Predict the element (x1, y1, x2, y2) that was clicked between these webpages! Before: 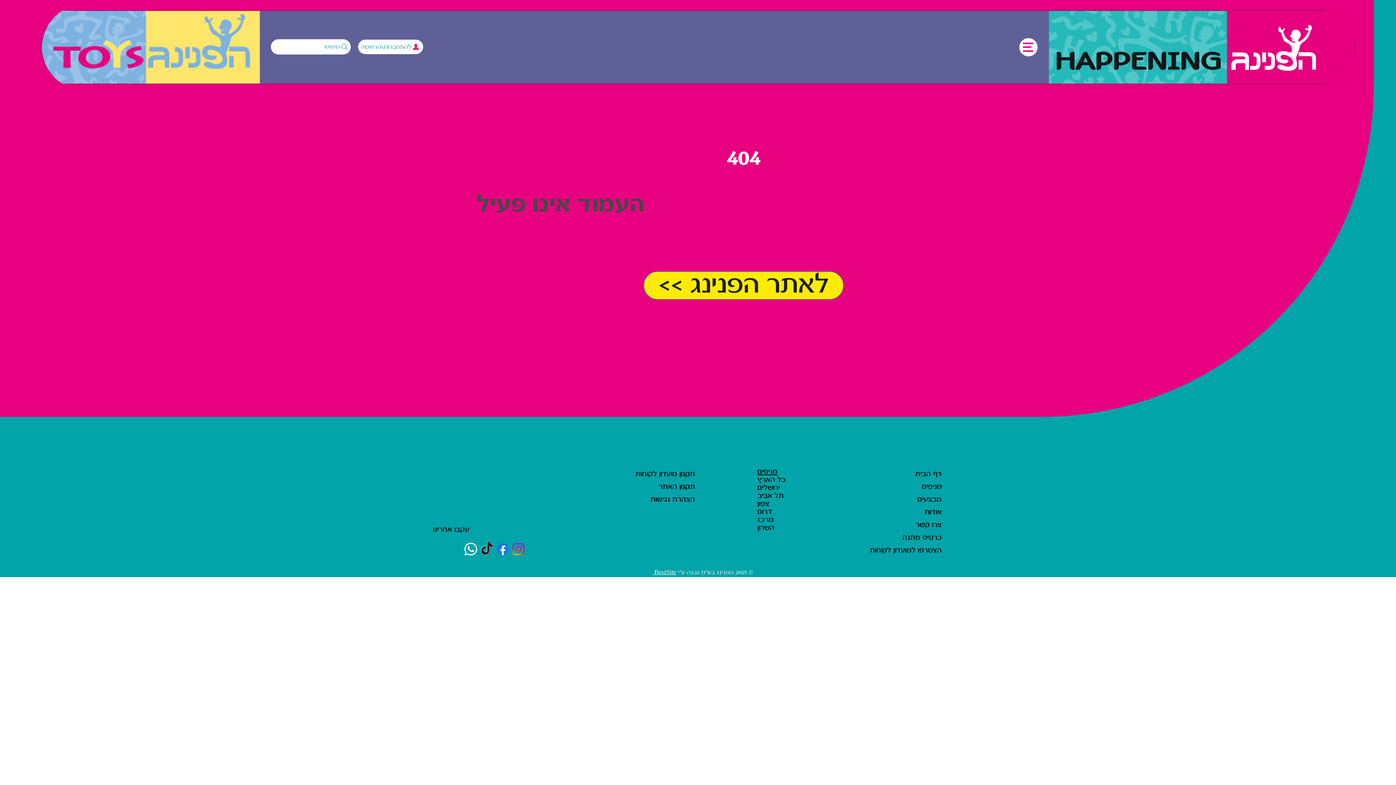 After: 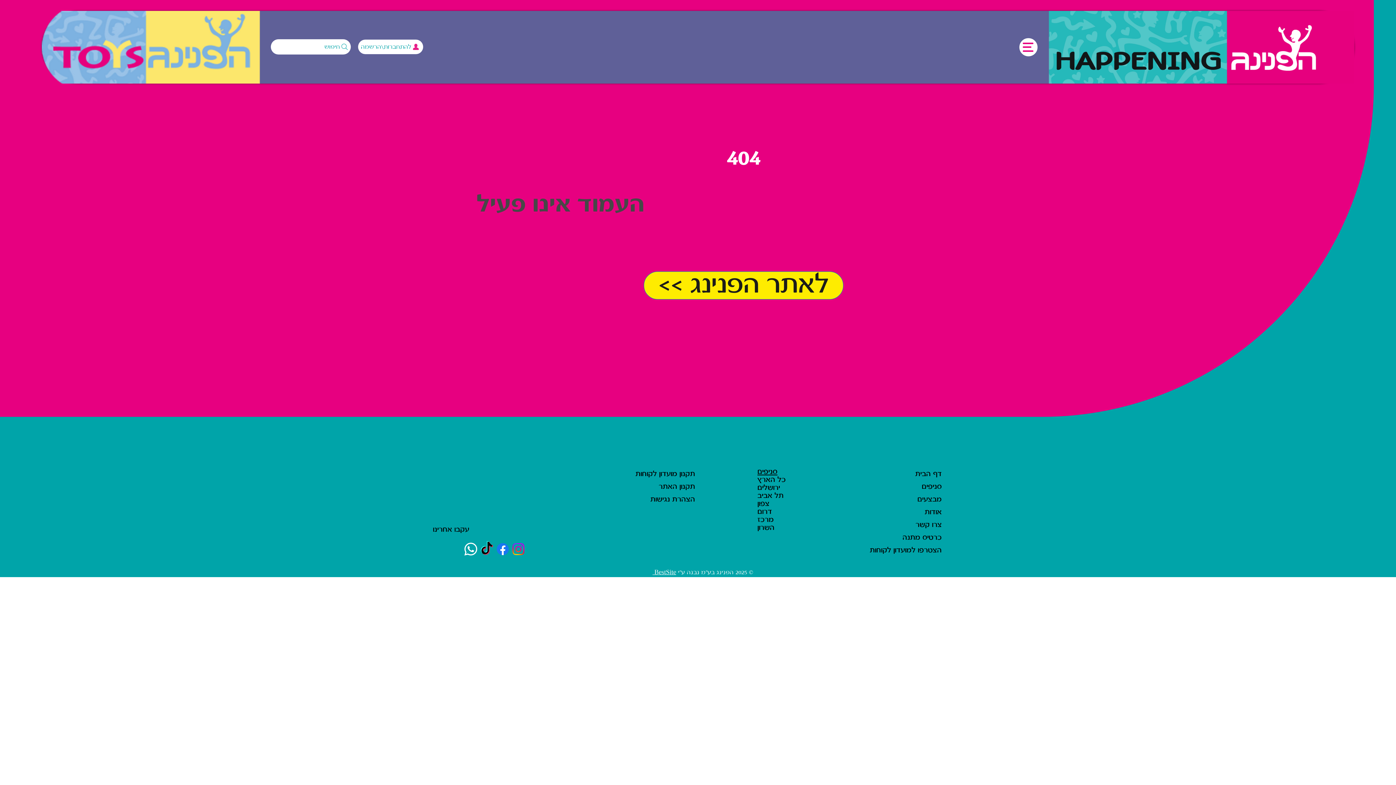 Action: label: BestSite  bbox: (652, 569, 676, 576)